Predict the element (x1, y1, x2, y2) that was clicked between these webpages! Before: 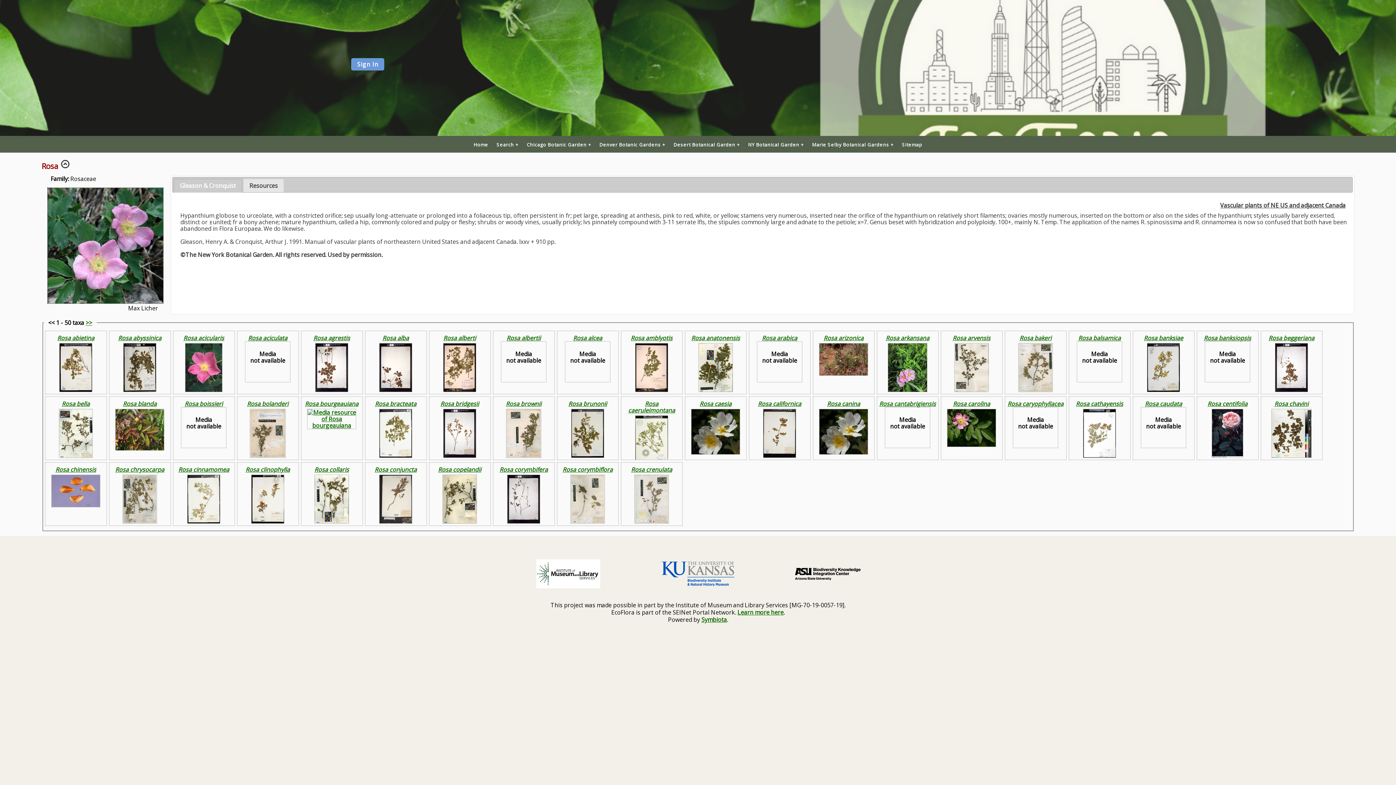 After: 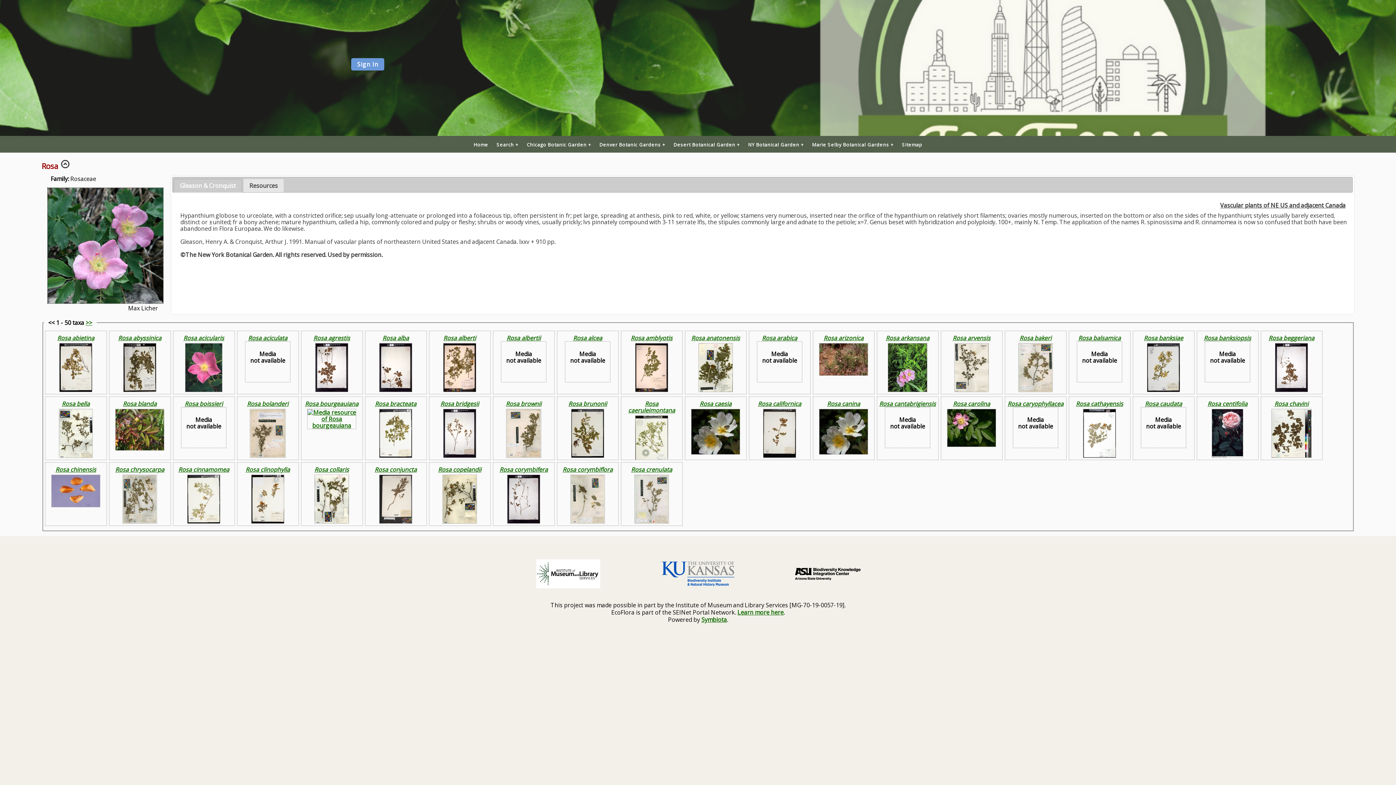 Action: label: Visit IMLS site bbox: (512, 559, 624, 589)